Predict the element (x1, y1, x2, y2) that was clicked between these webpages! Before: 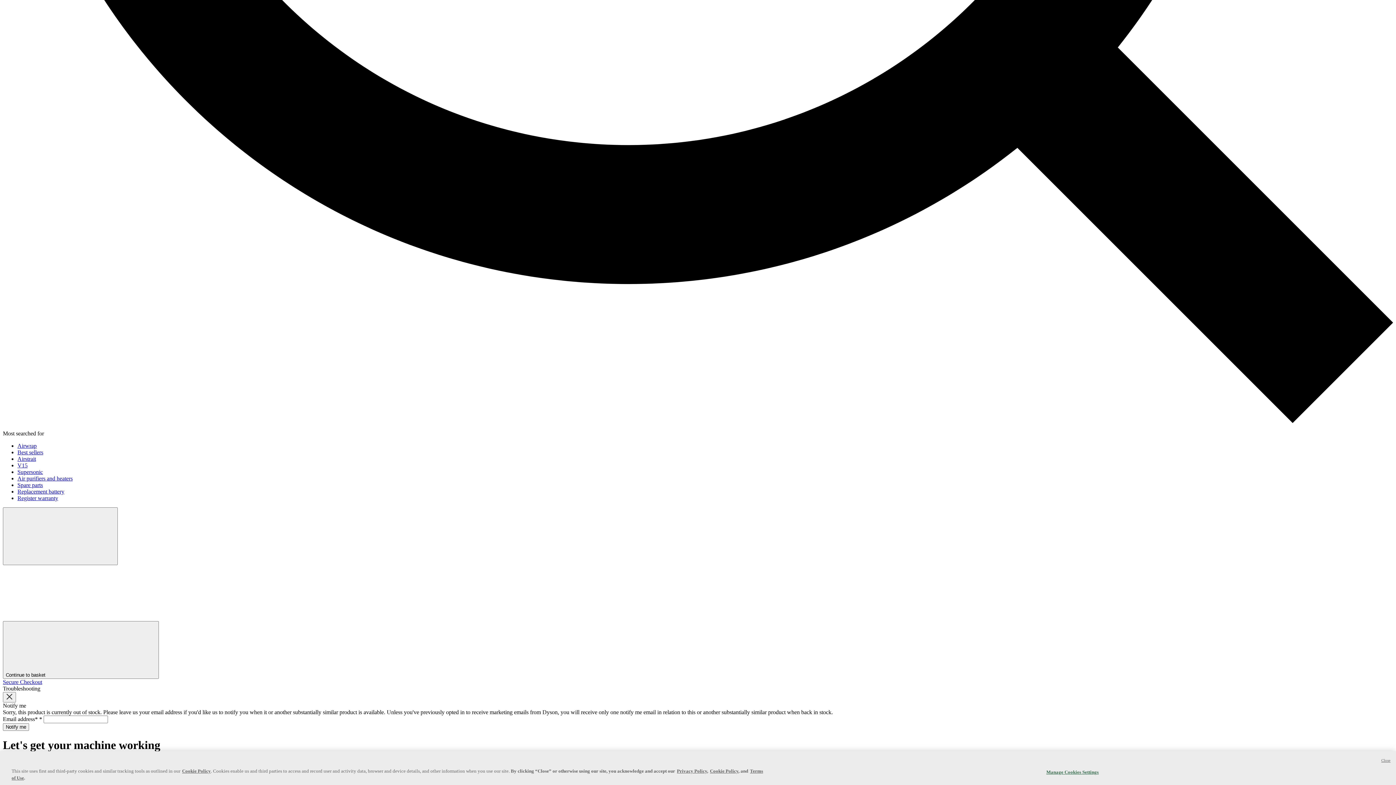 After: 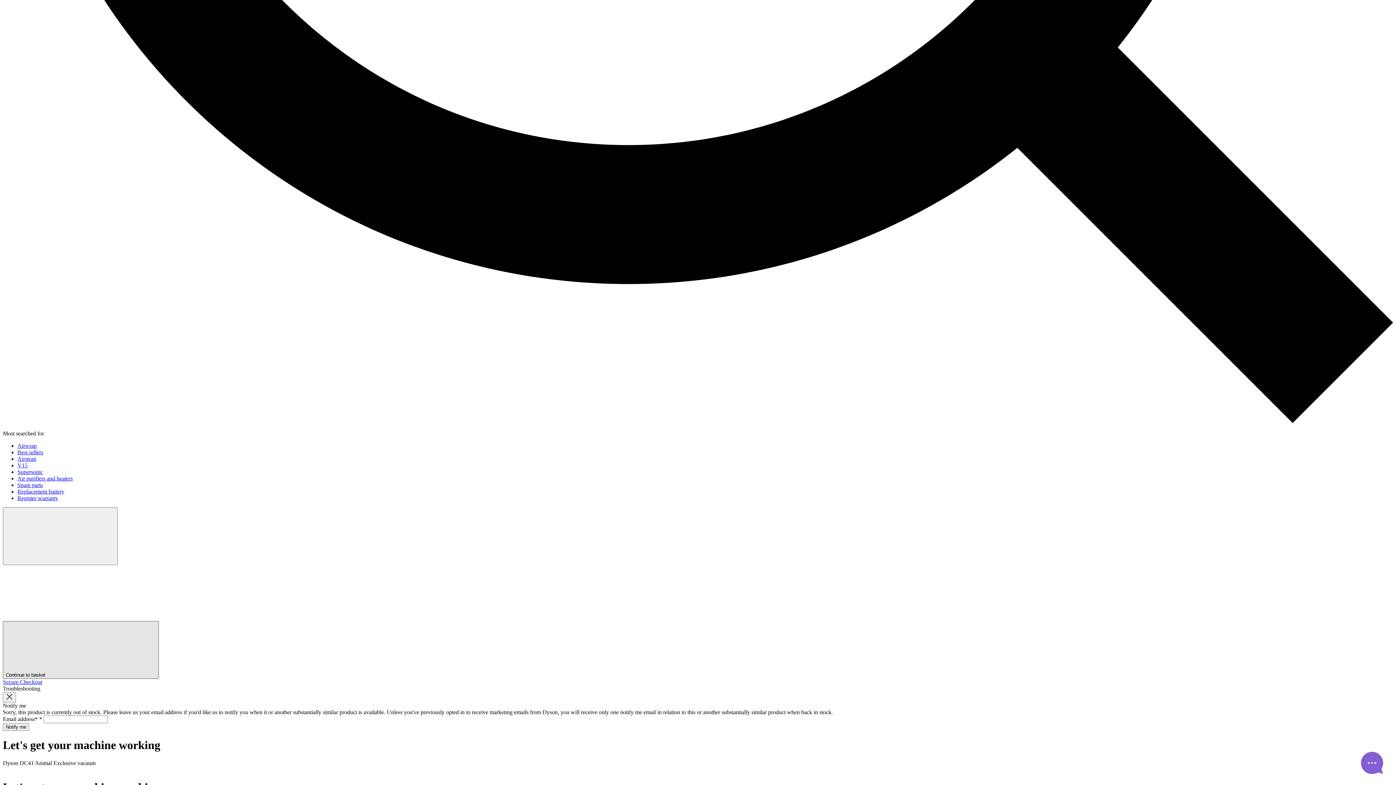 Action: bbox: (2, 621, 158, 679) label: Continue to basket 